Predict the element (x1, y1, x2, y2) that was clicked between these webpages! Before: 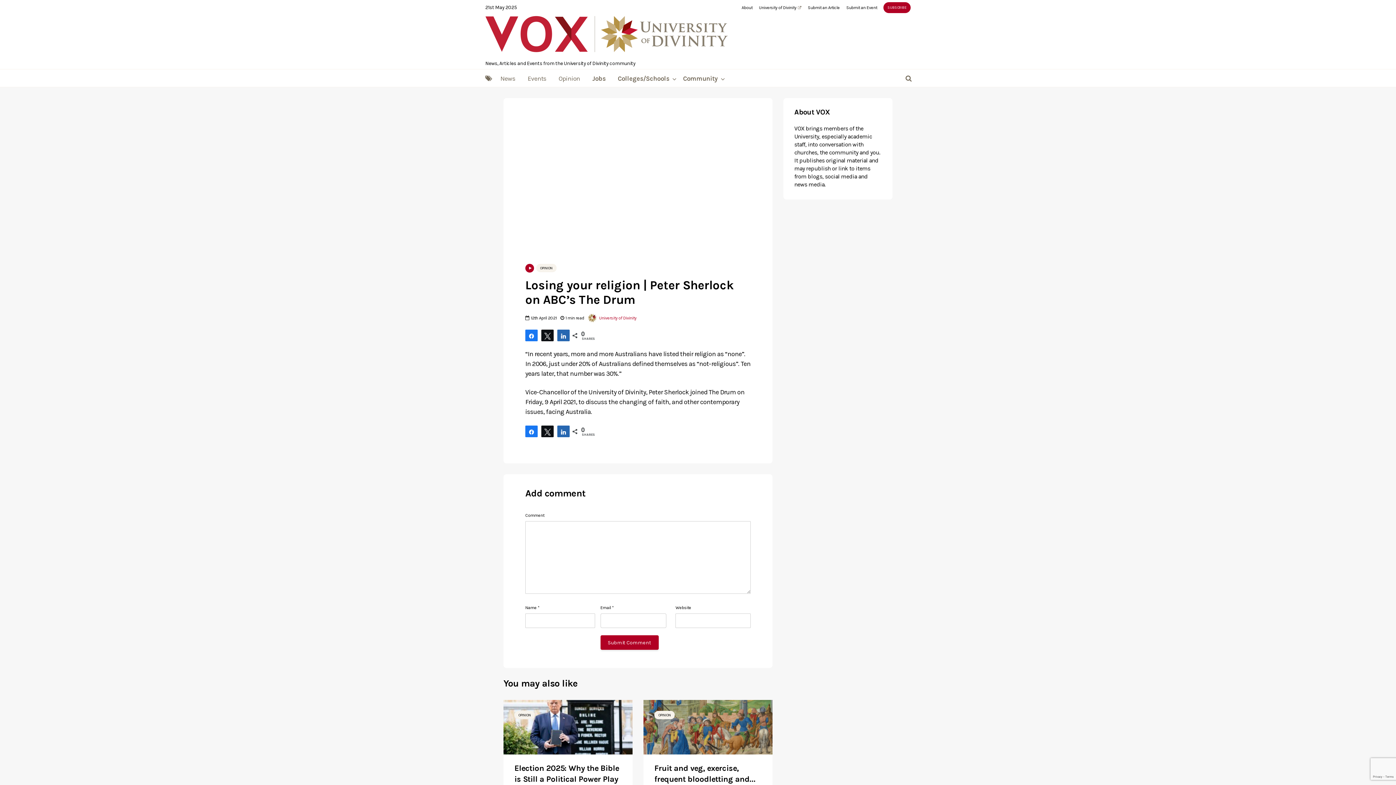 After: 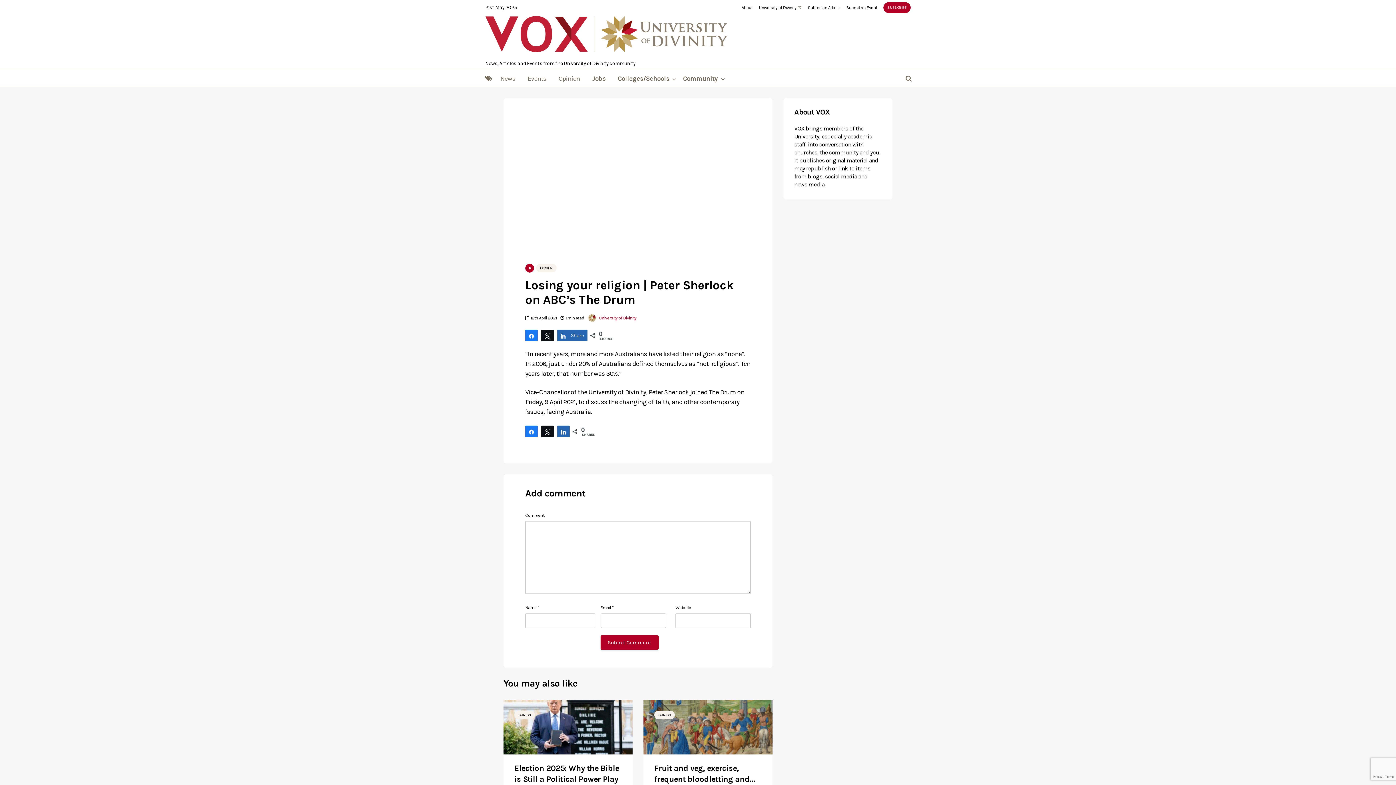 Action: bbox: (557, 330, 569, 341) label: Share